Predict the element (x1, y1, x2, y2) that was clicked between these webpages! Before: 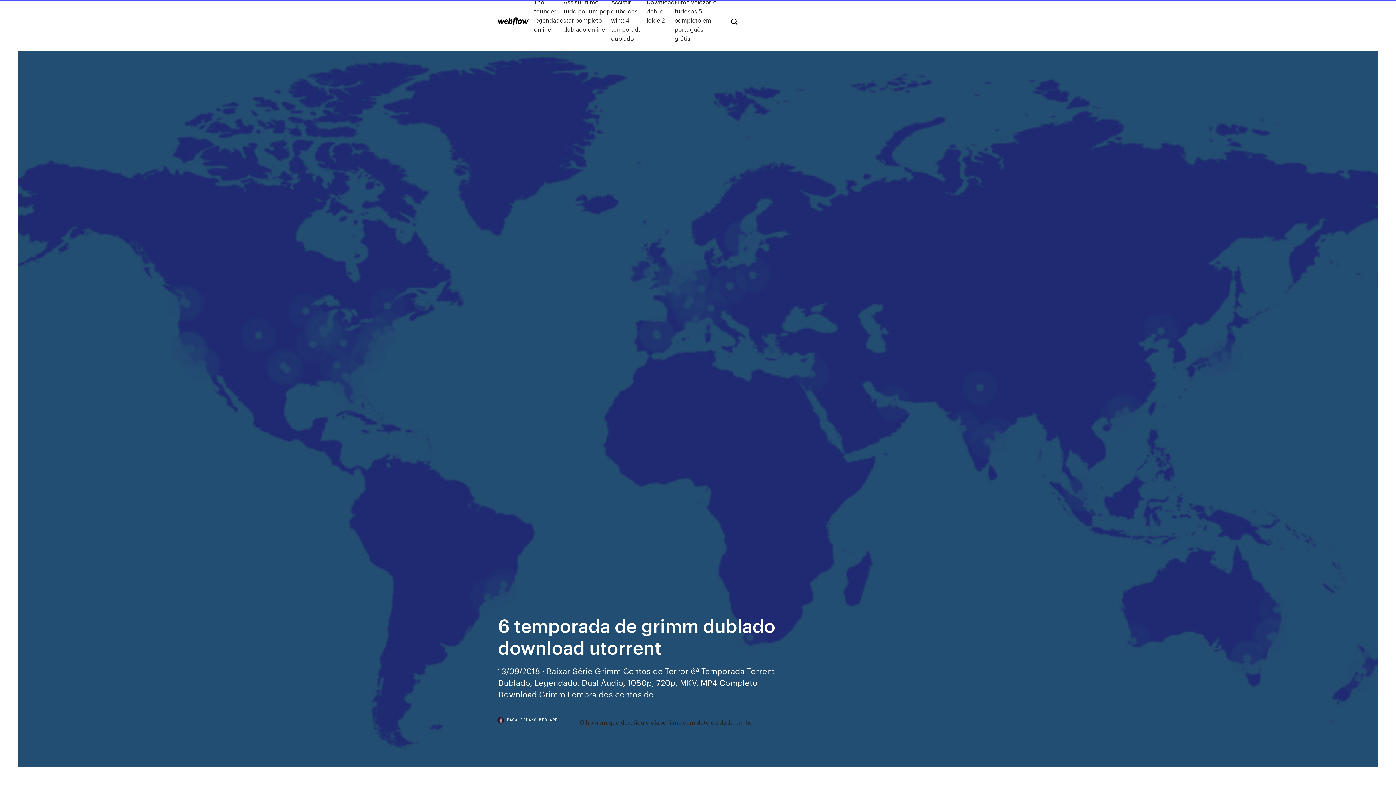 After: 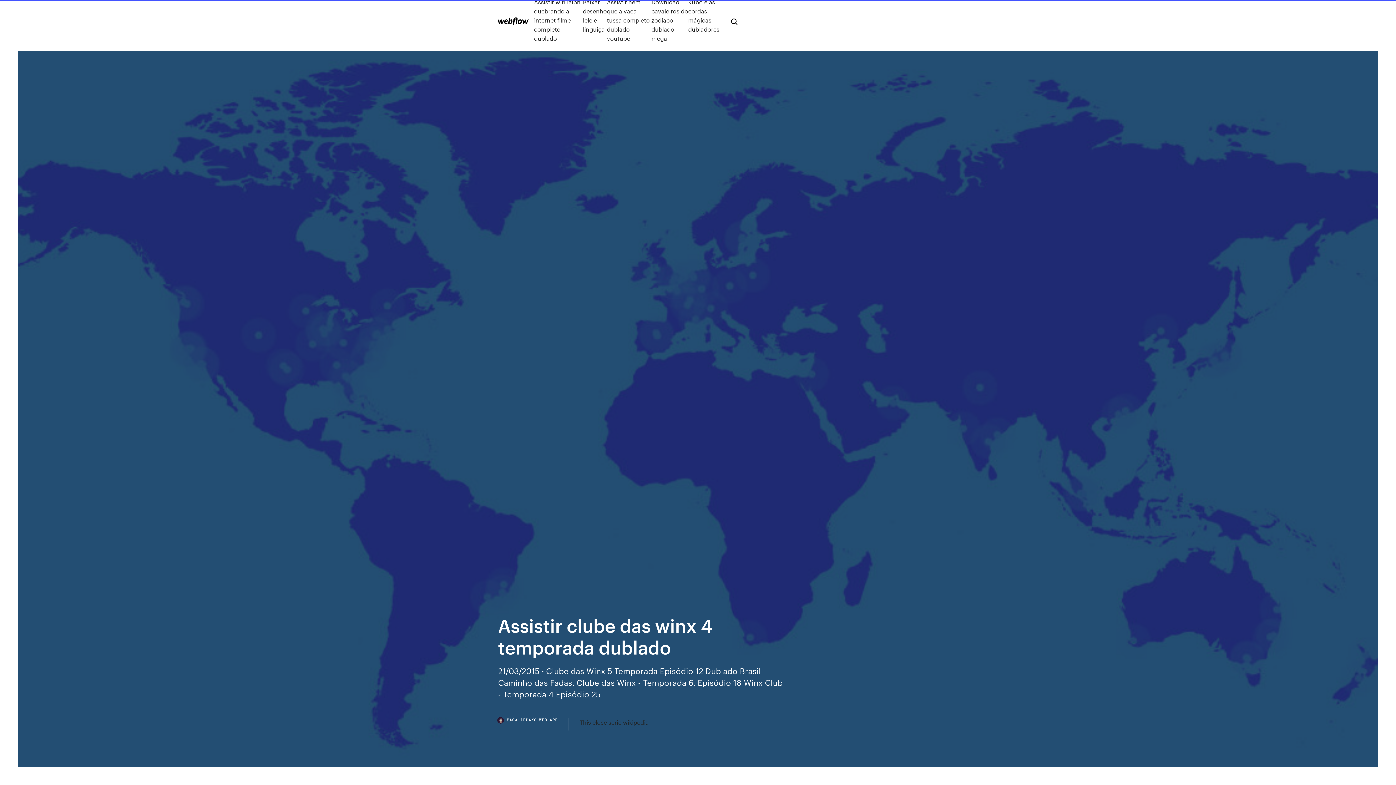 Action: label: Assistir clube das winx 4 temporada dublado bbox: (611, -2, 646, 42)